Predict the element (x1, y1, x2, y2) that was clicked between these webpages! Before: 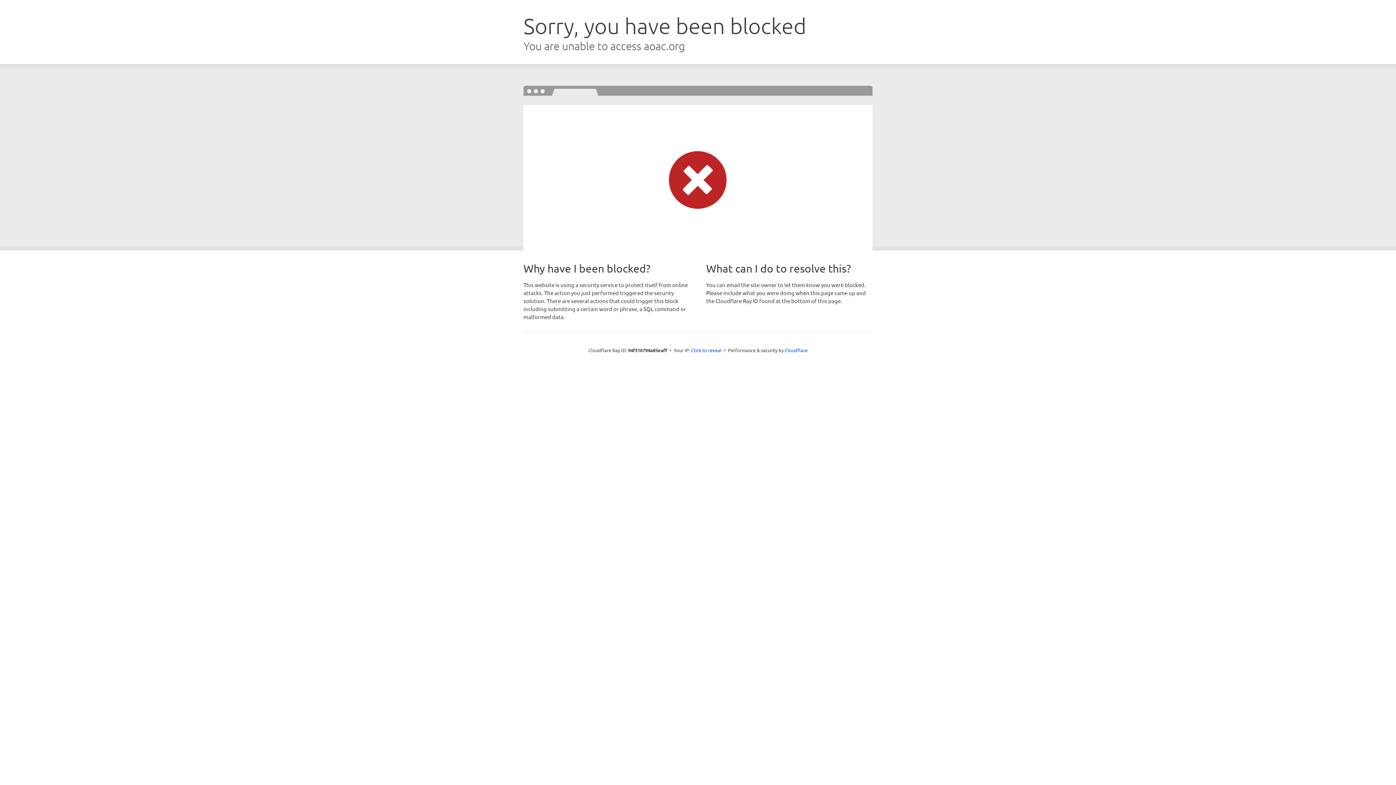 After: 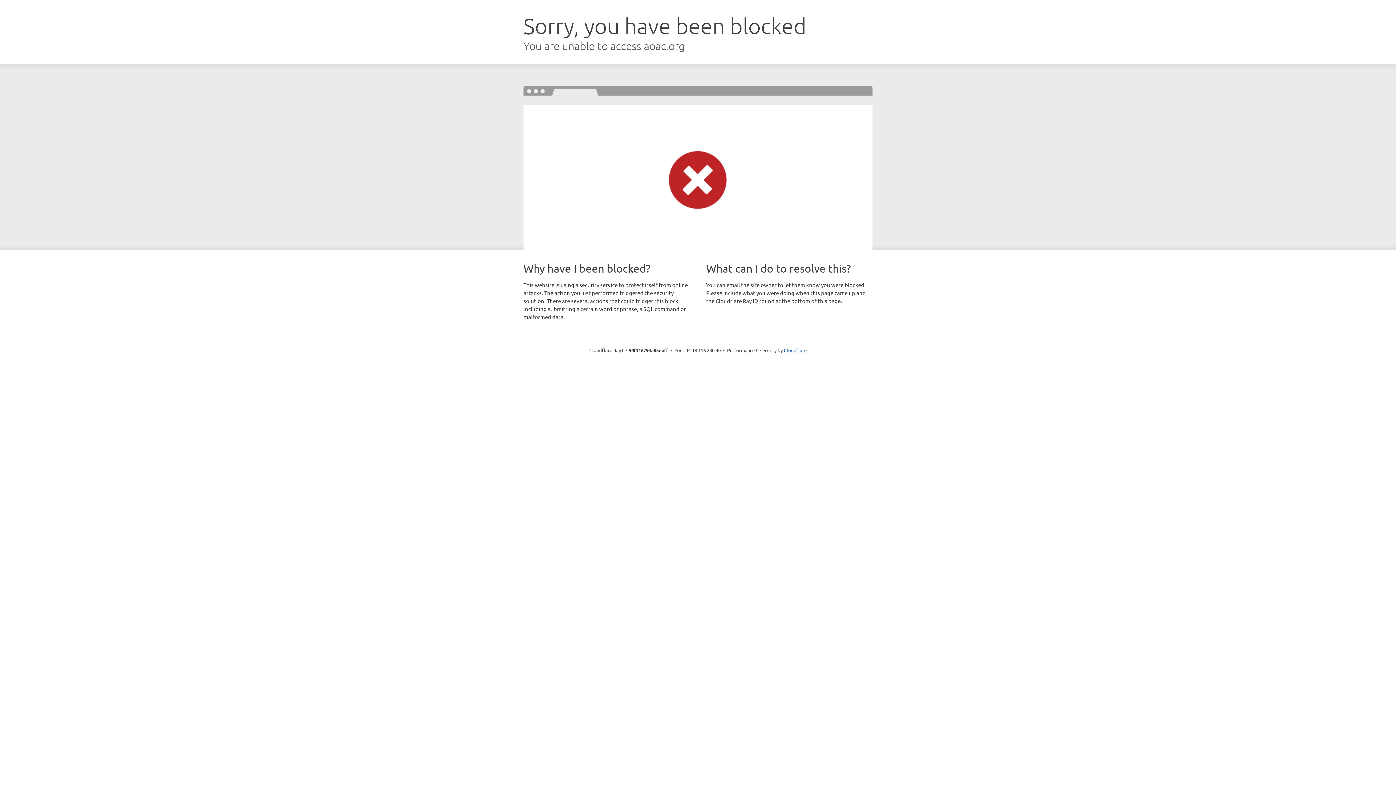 Action: label: Click to reveal bbox: (691, 346, 721, 353)